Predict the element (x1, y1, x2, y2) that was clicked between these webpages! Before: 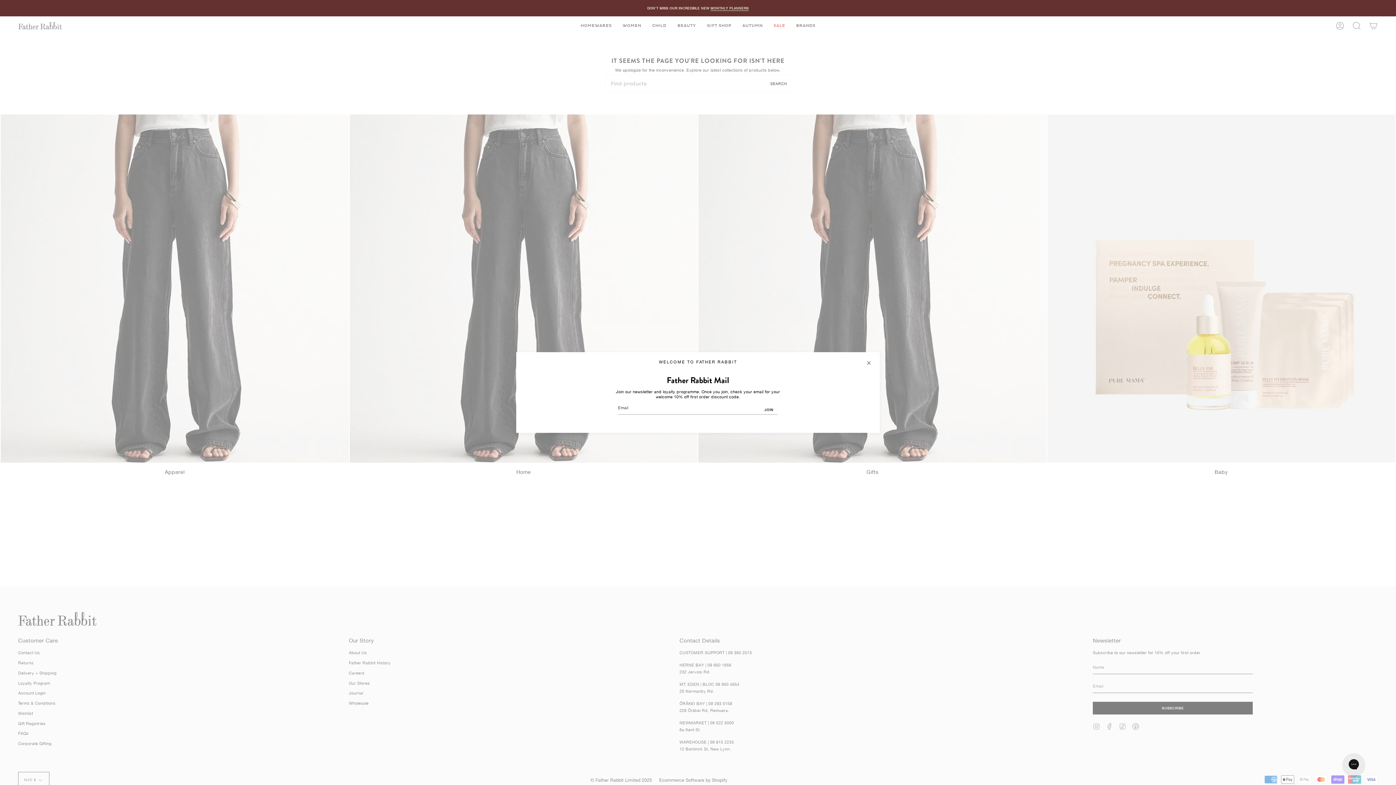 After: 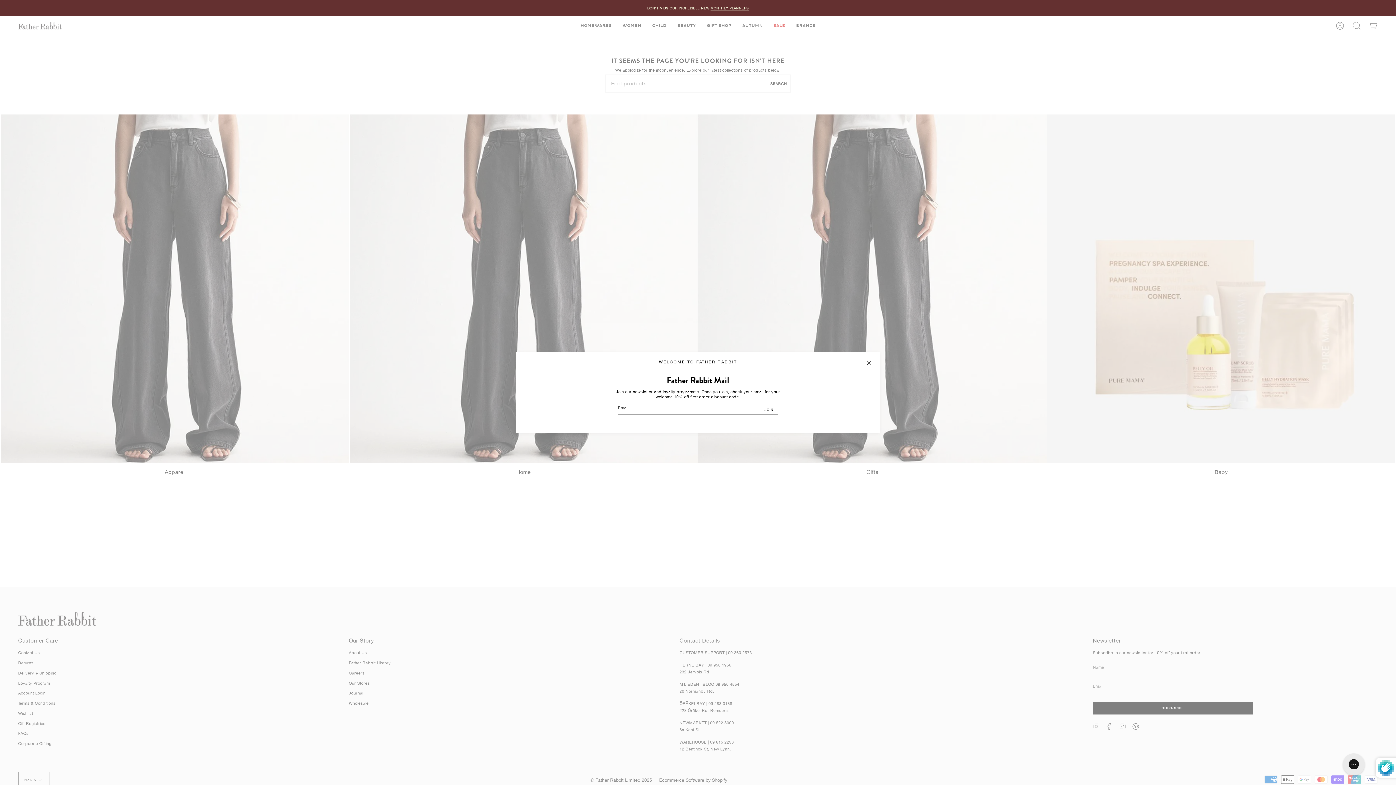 Action: label: JOIN bbox: (760, 405, 778, 414)